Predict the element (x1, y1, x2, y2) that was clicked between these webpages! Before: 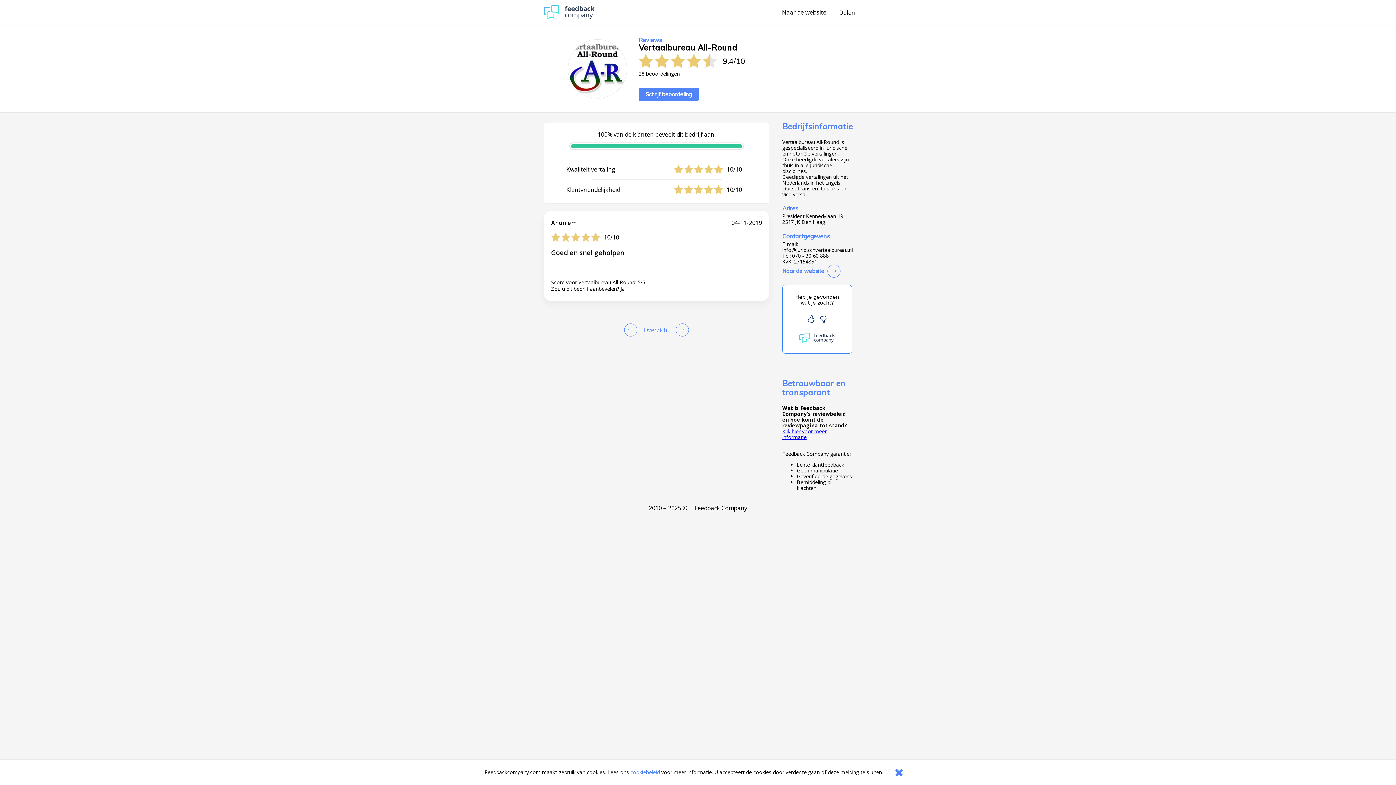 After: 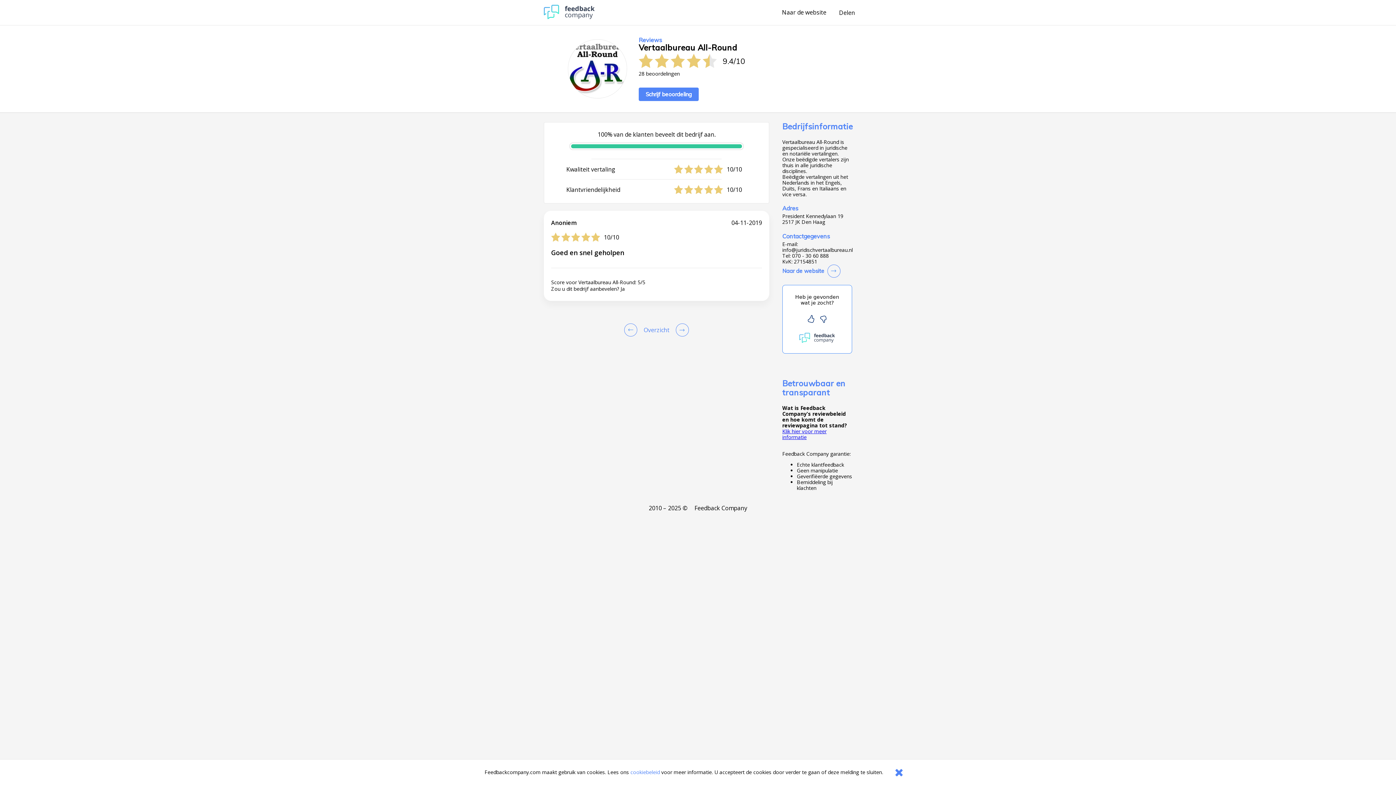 Action: bbox: (638, 87, 698, 101) label: Schrijf beoordeling